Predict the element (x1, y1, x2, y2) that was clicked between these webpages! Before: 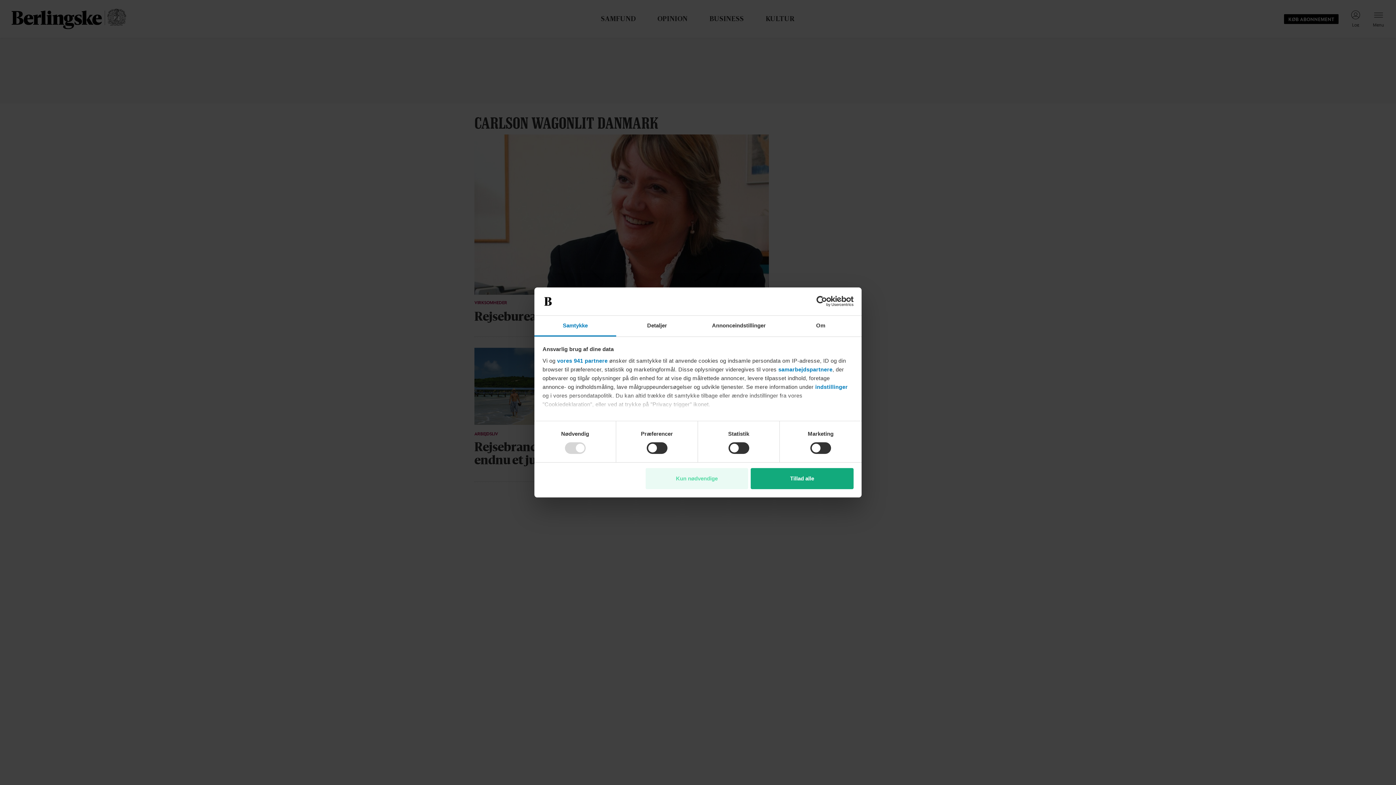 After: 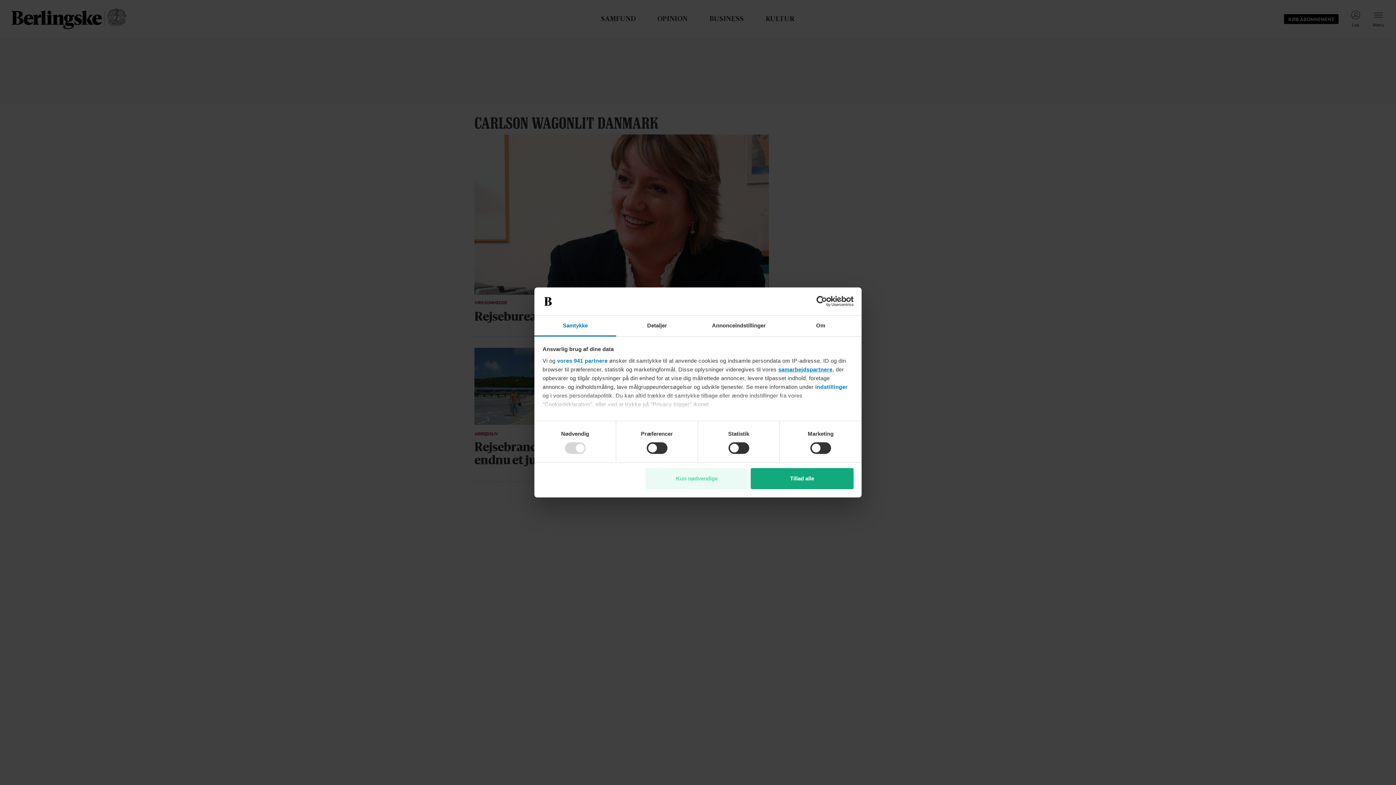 Action: bbox: (778, 366, 832, 372) label: samarbejdspartnere